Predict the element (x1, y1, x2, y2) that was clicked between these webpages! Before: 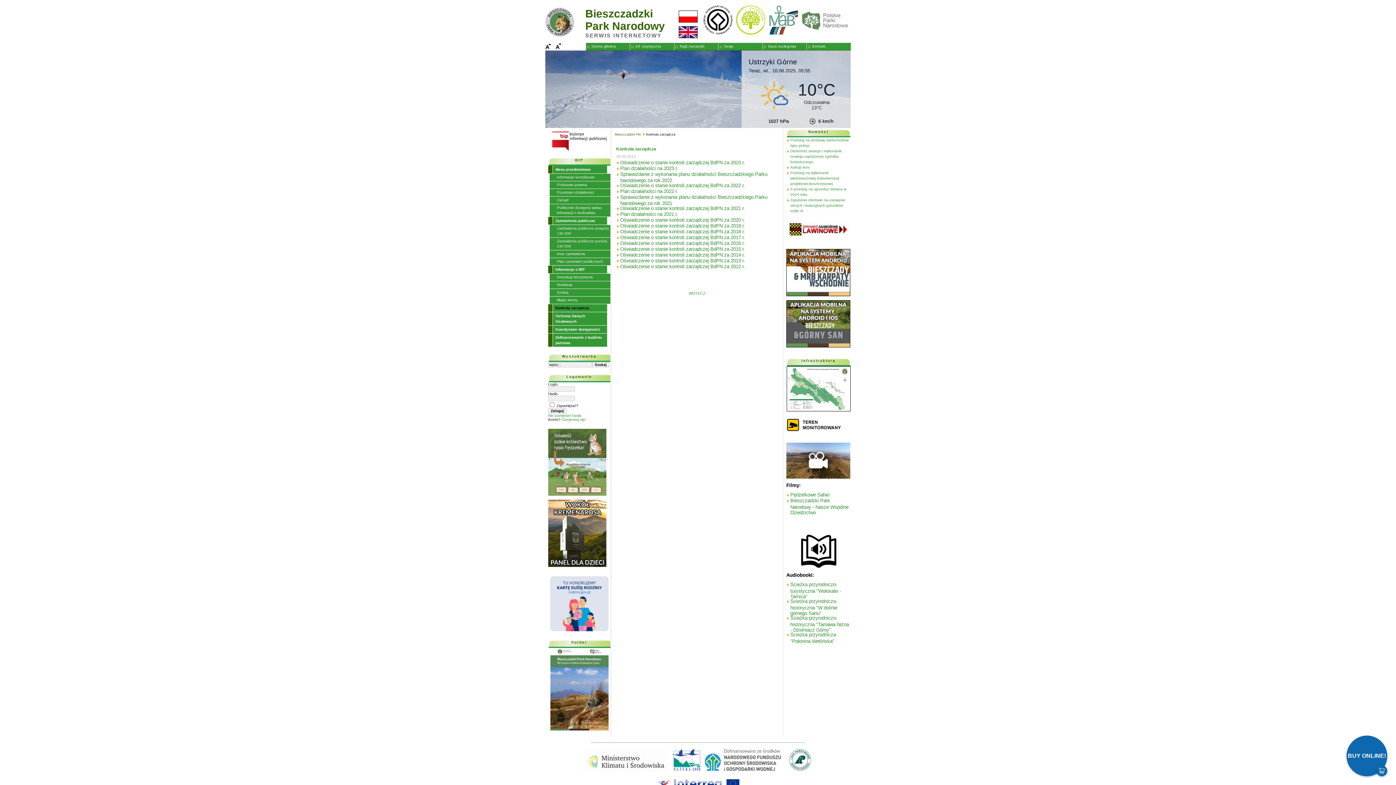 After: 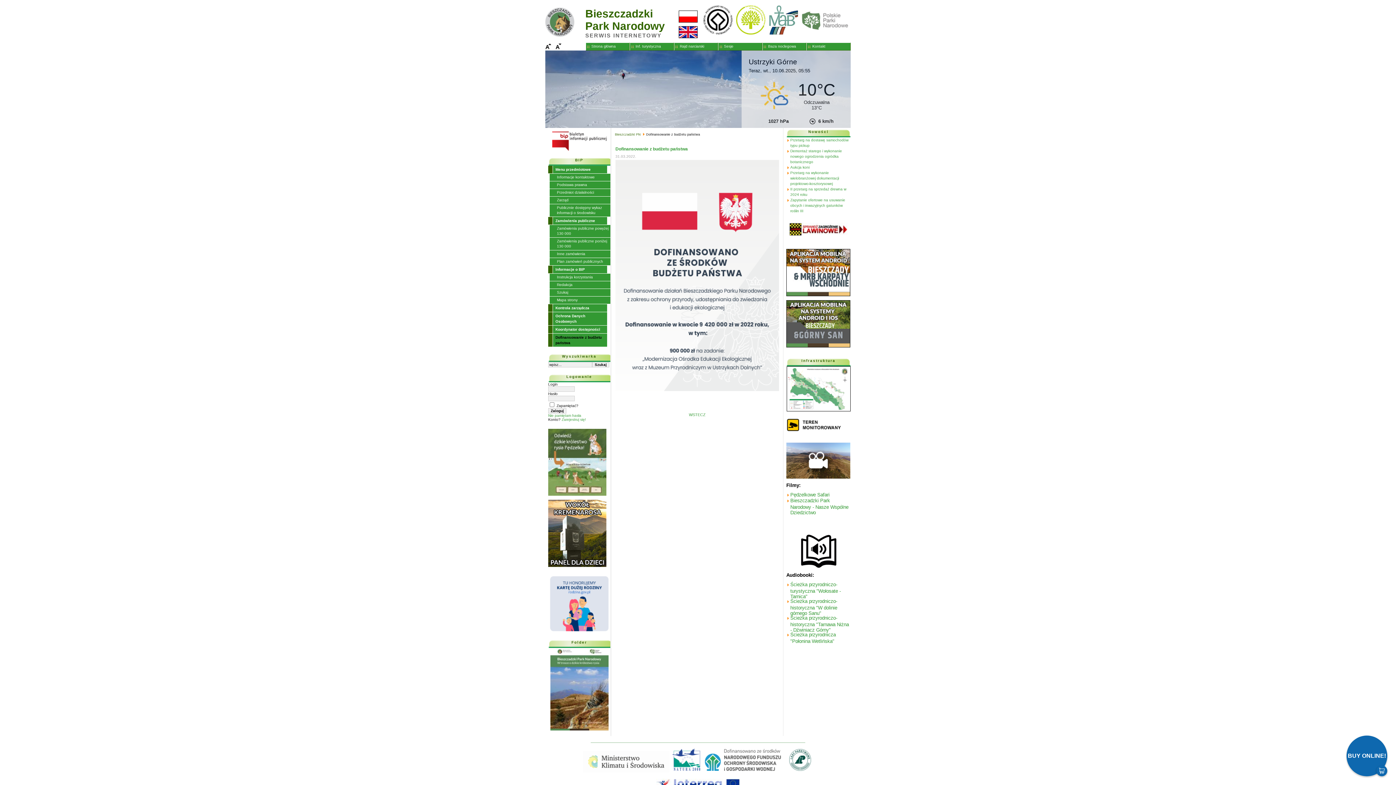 Action: label: Dofinansowanie z budżetu państwa bbox: (548, 333, 607, 346)